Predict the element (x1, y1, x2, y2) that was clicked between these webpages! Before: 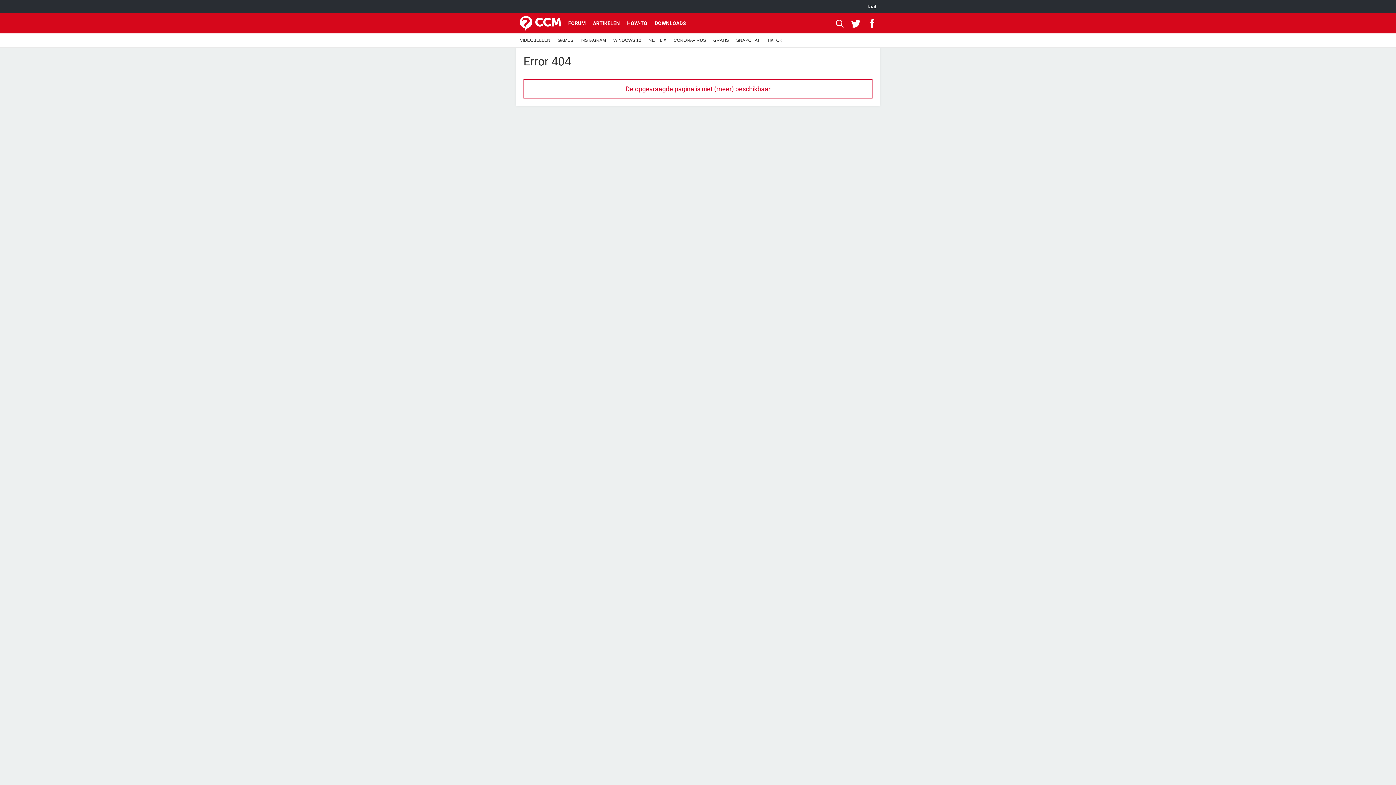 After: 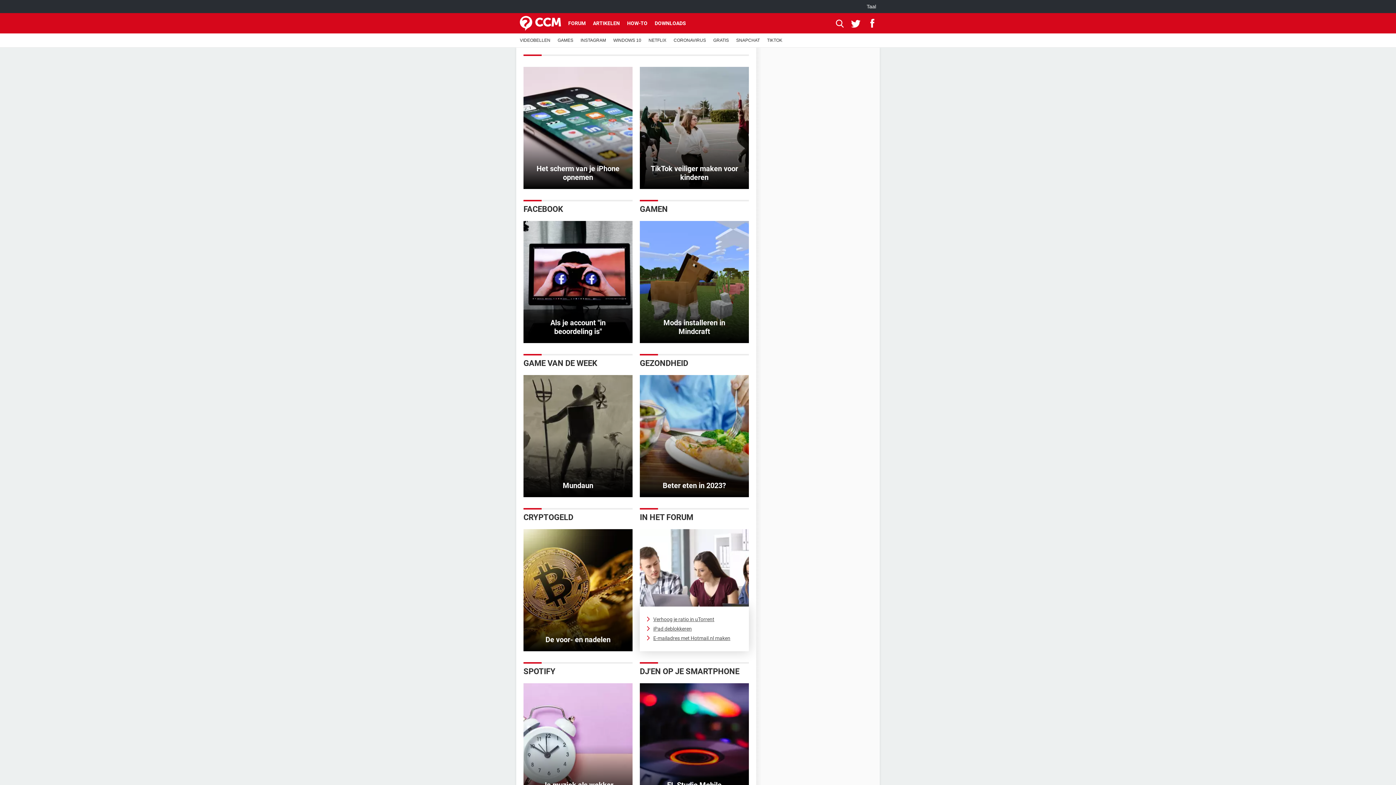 Action: label: Taal bbox: (863, 0, 880, 13)